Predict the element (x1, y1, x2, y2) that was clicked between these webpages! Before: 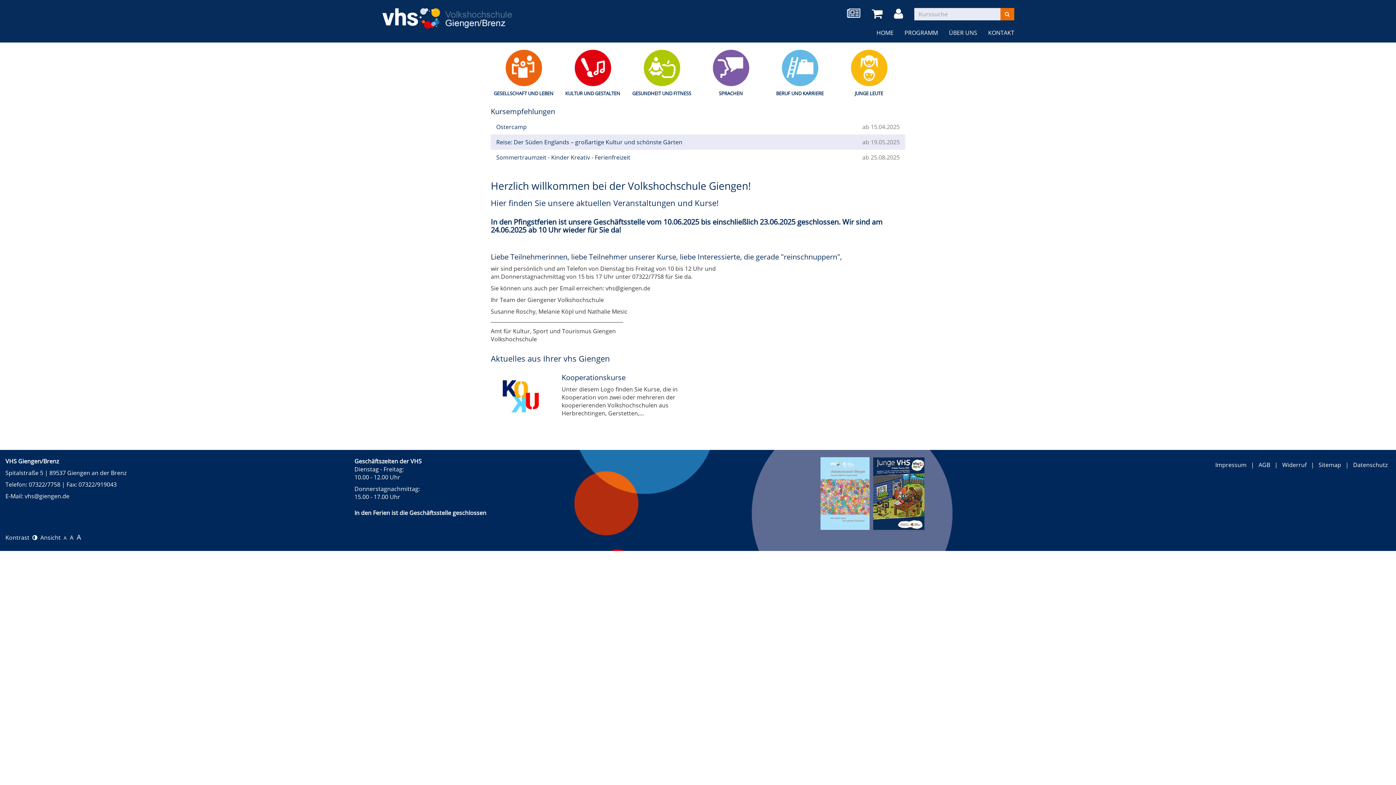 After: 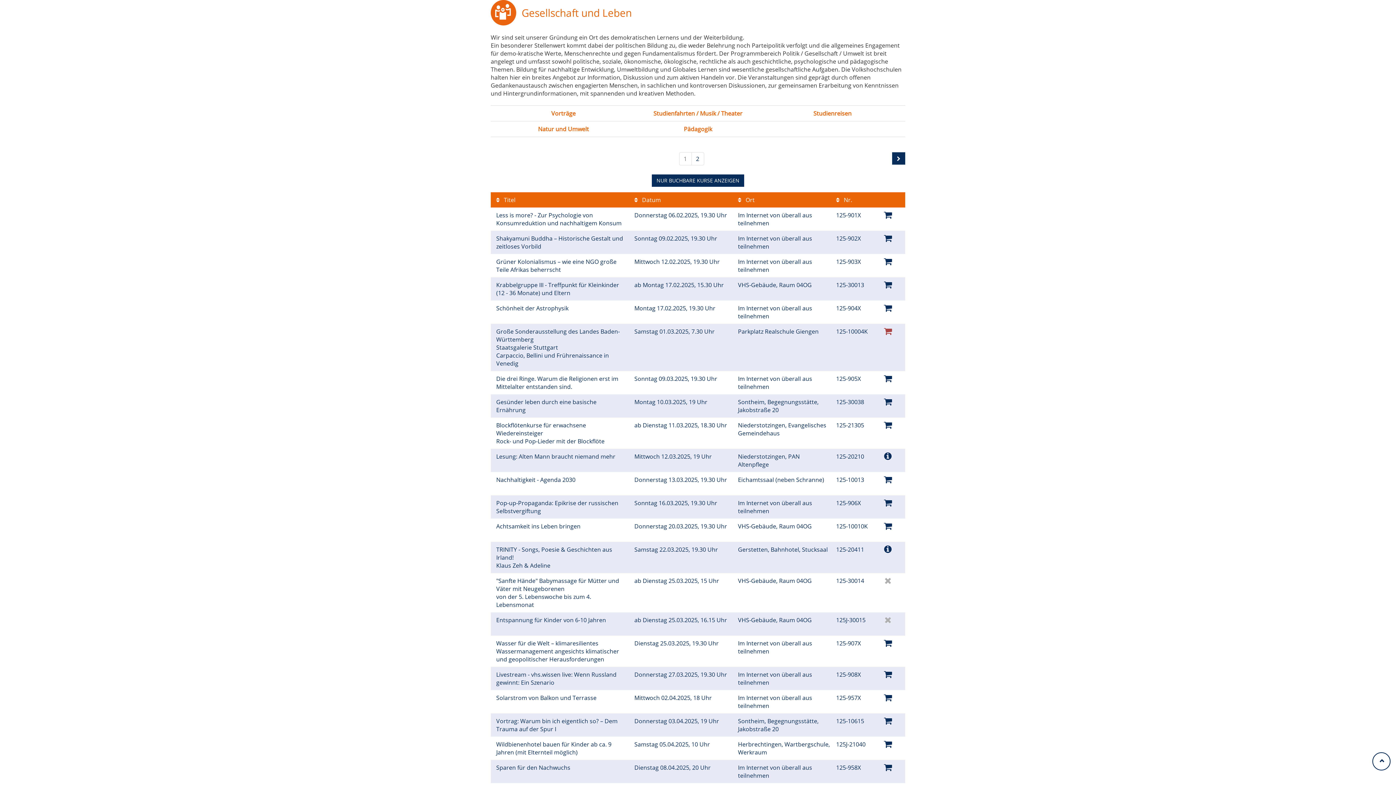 Action: label: GESELLSCHAFT UND LEBEN bbox: (490, 49, 556, 96)